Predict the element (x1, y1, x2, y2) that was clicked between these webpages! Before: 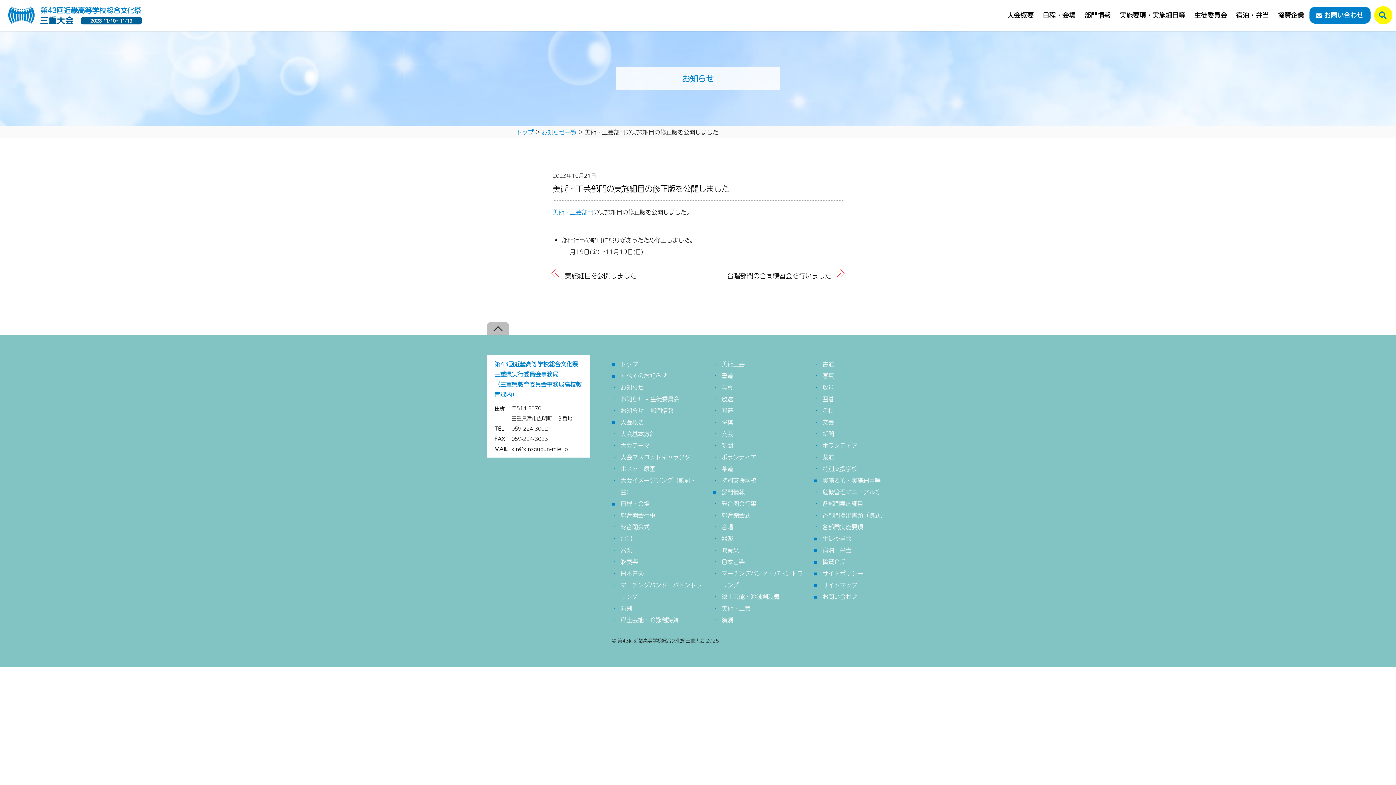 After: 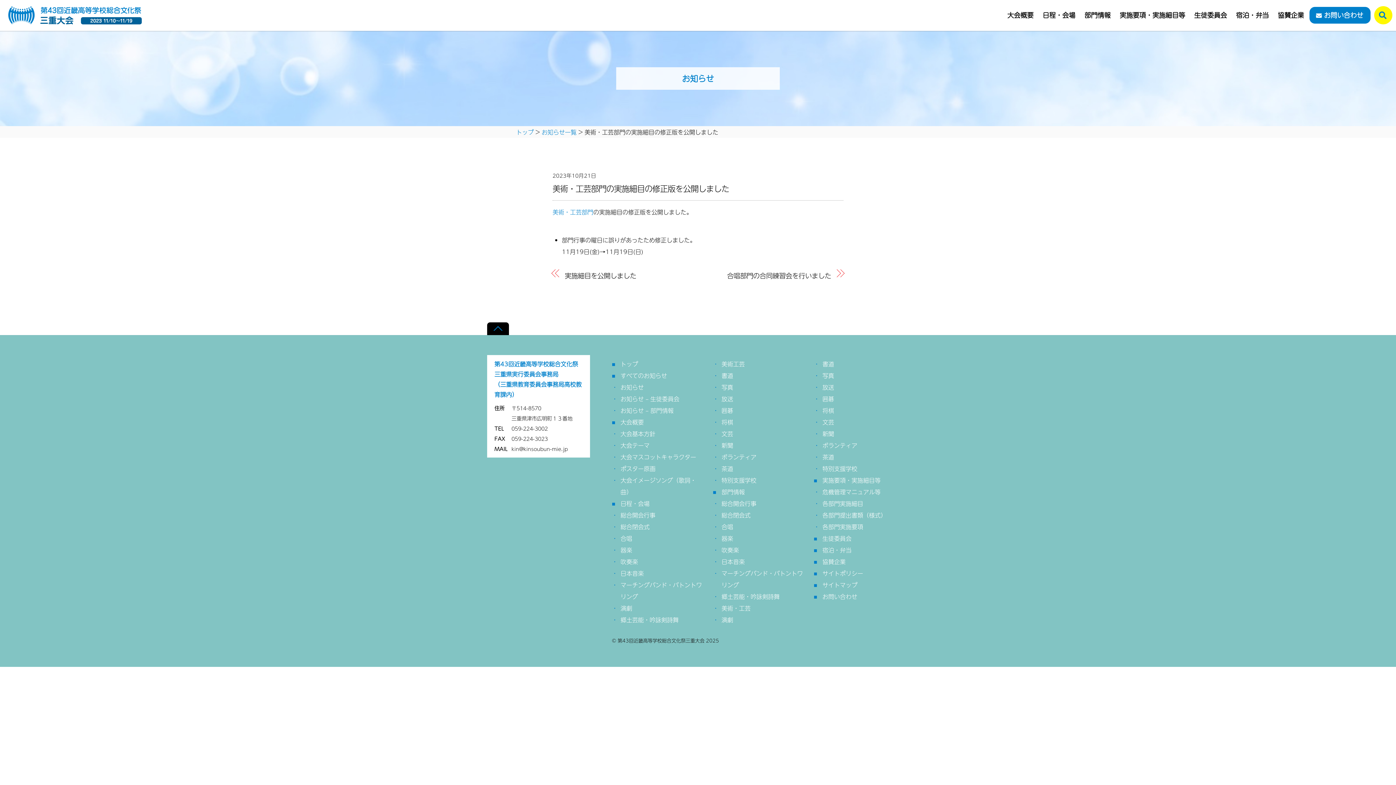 Action: label: Back to top bbox: (487, 322, 509, 335)